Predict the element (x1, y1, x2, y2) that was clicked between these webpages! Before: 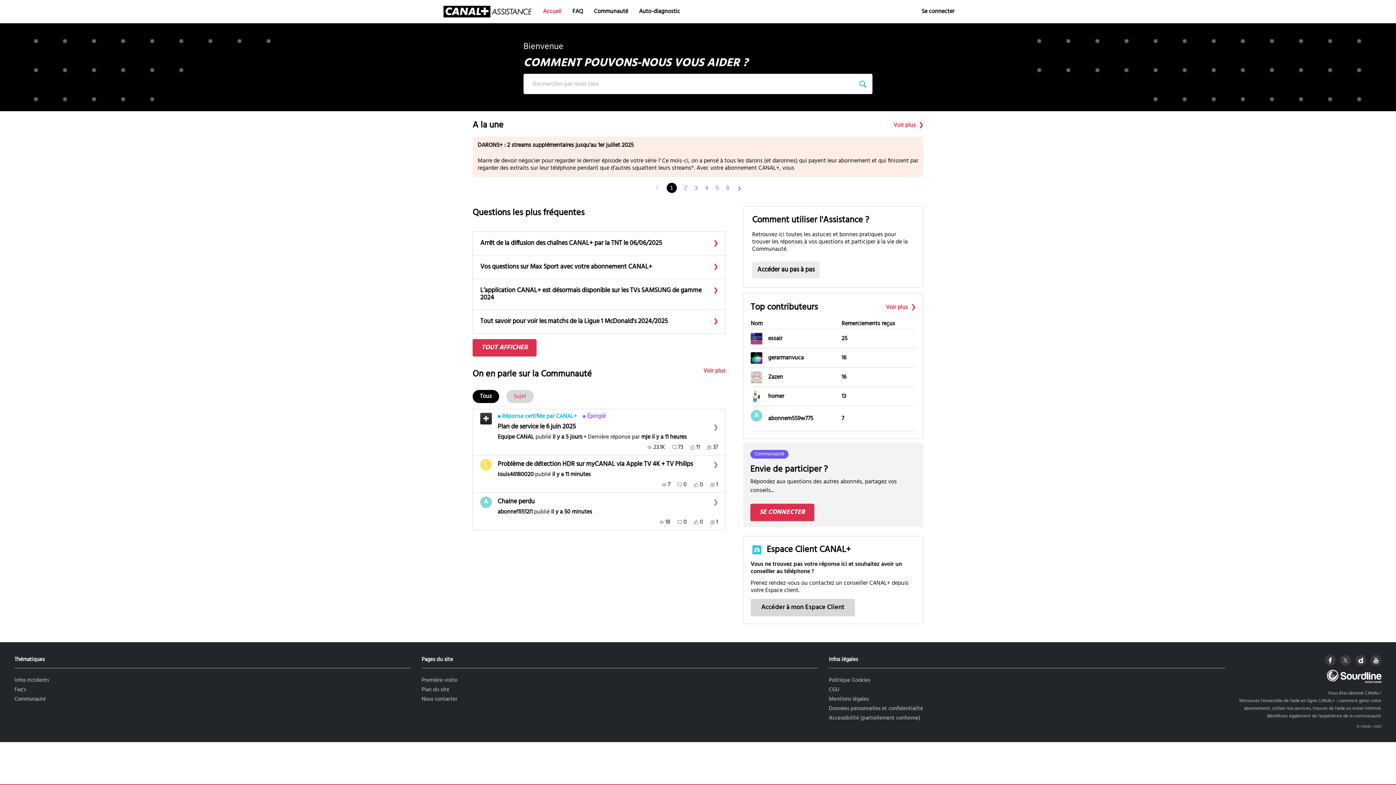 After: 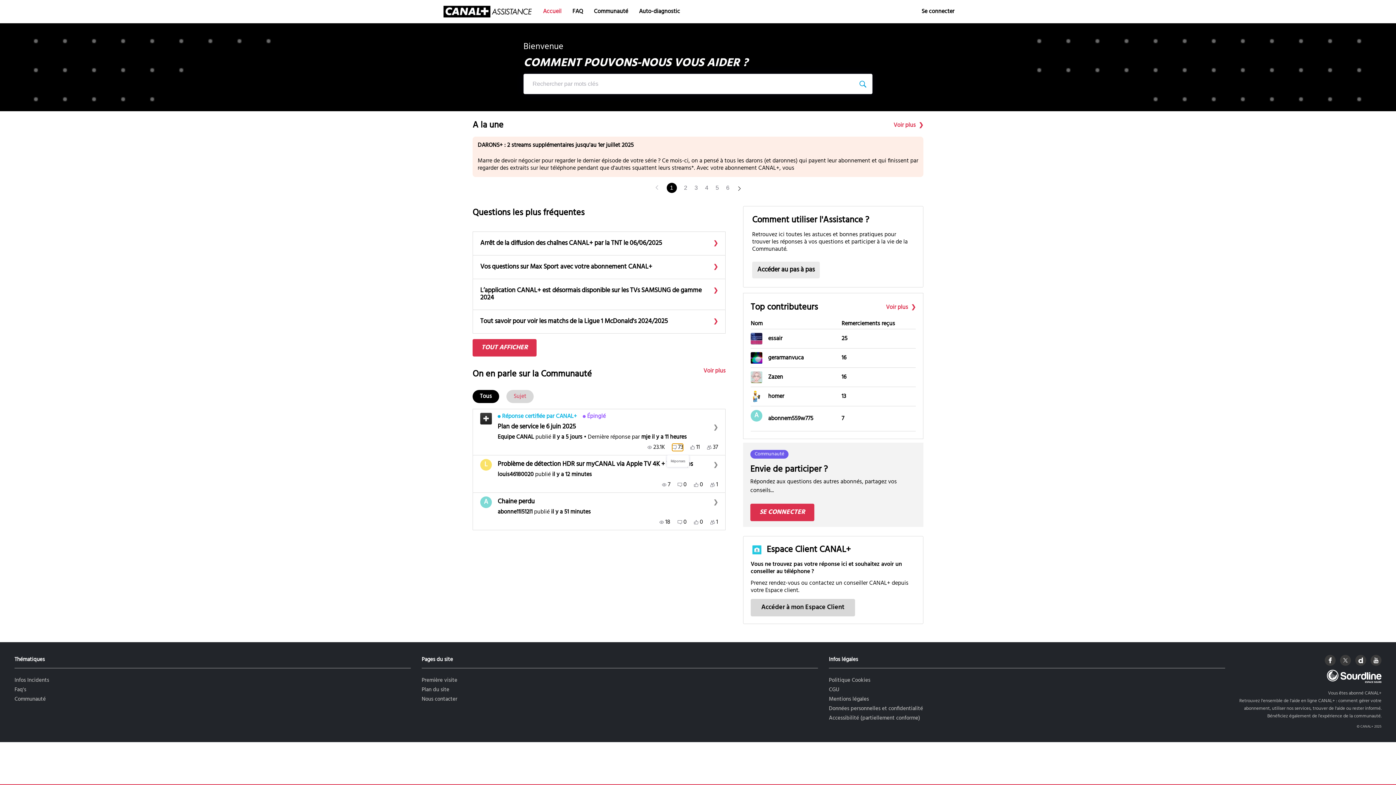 Action: bbox: (672, 444, 683, 451) label: 73 Réponses